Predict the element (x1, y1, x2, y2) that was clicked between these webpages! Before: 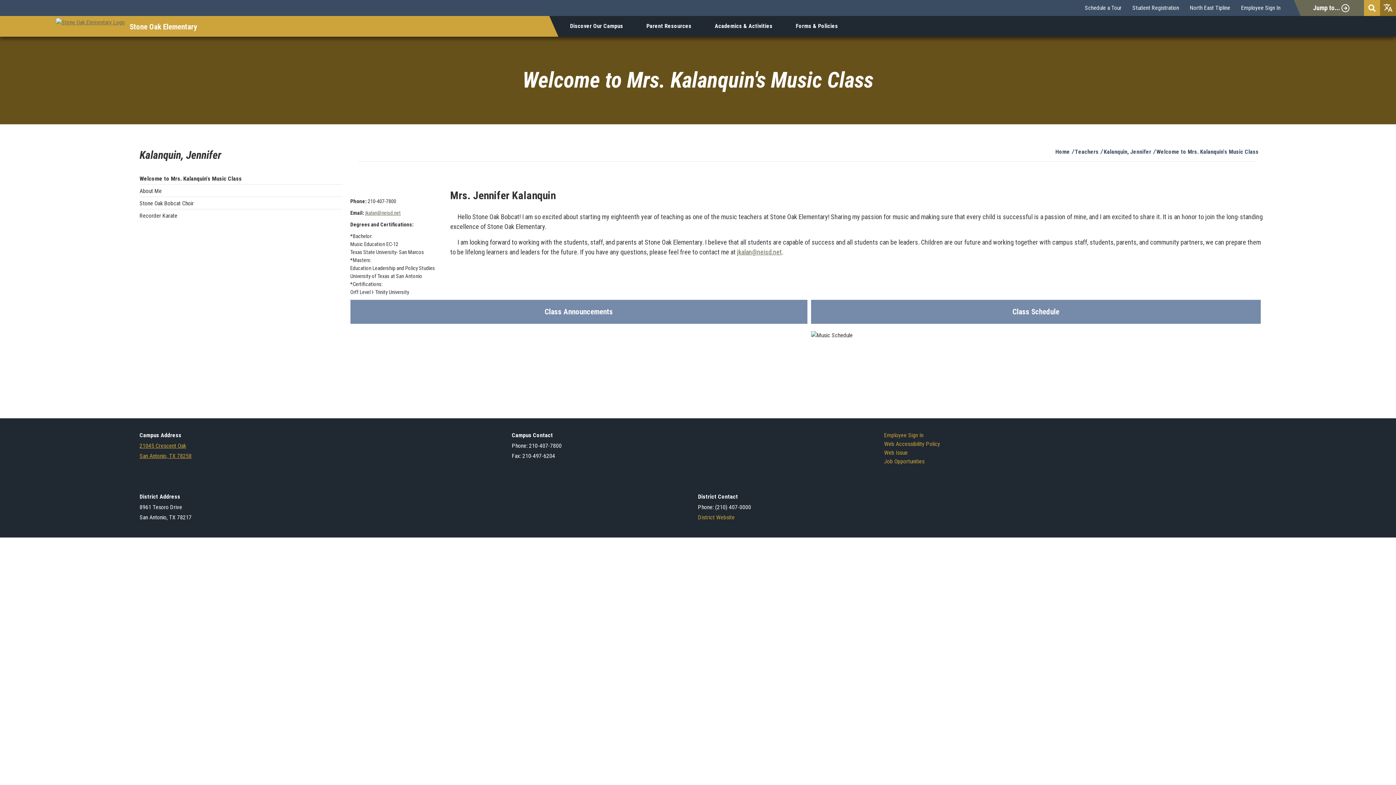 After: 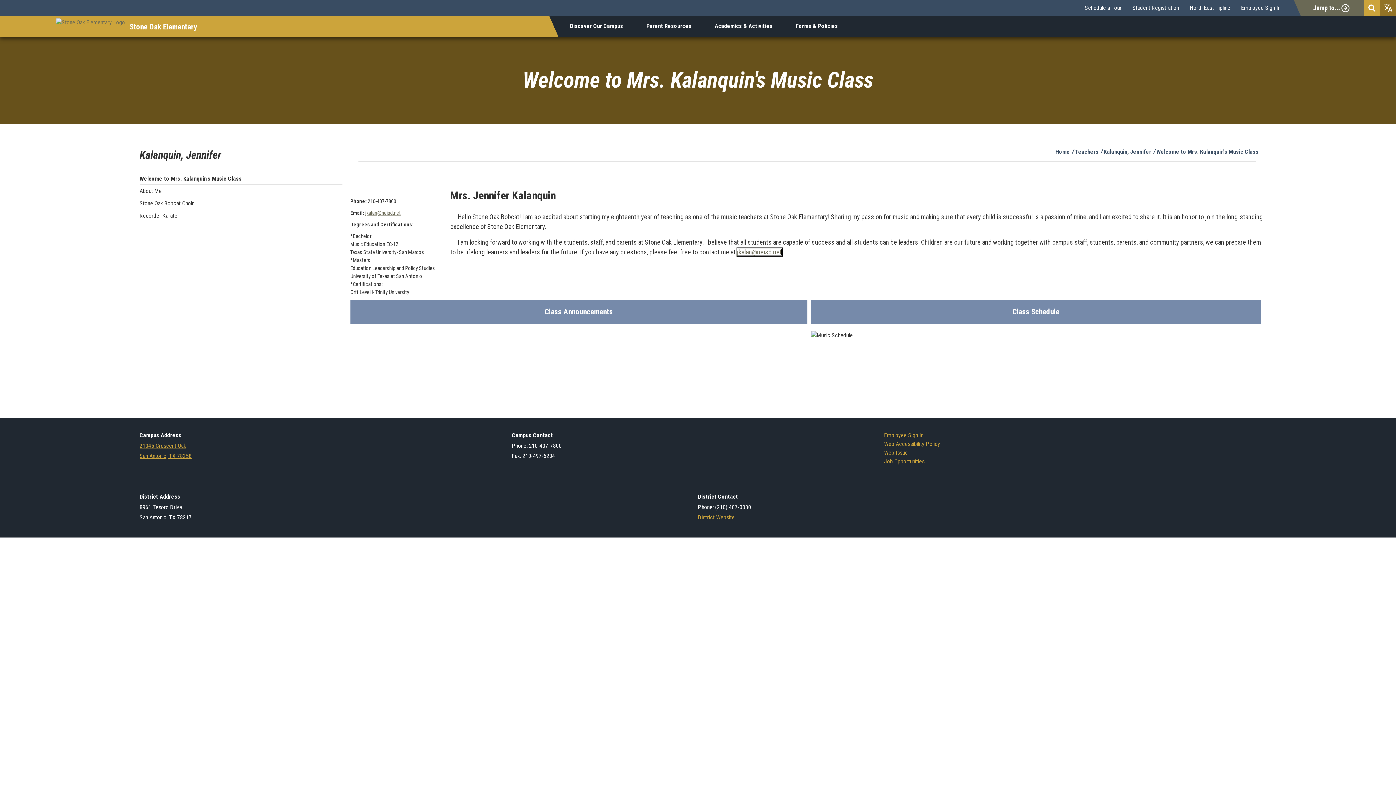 Action: label: jkalan@neisd.net bbox: (737, 248, 782, 255)